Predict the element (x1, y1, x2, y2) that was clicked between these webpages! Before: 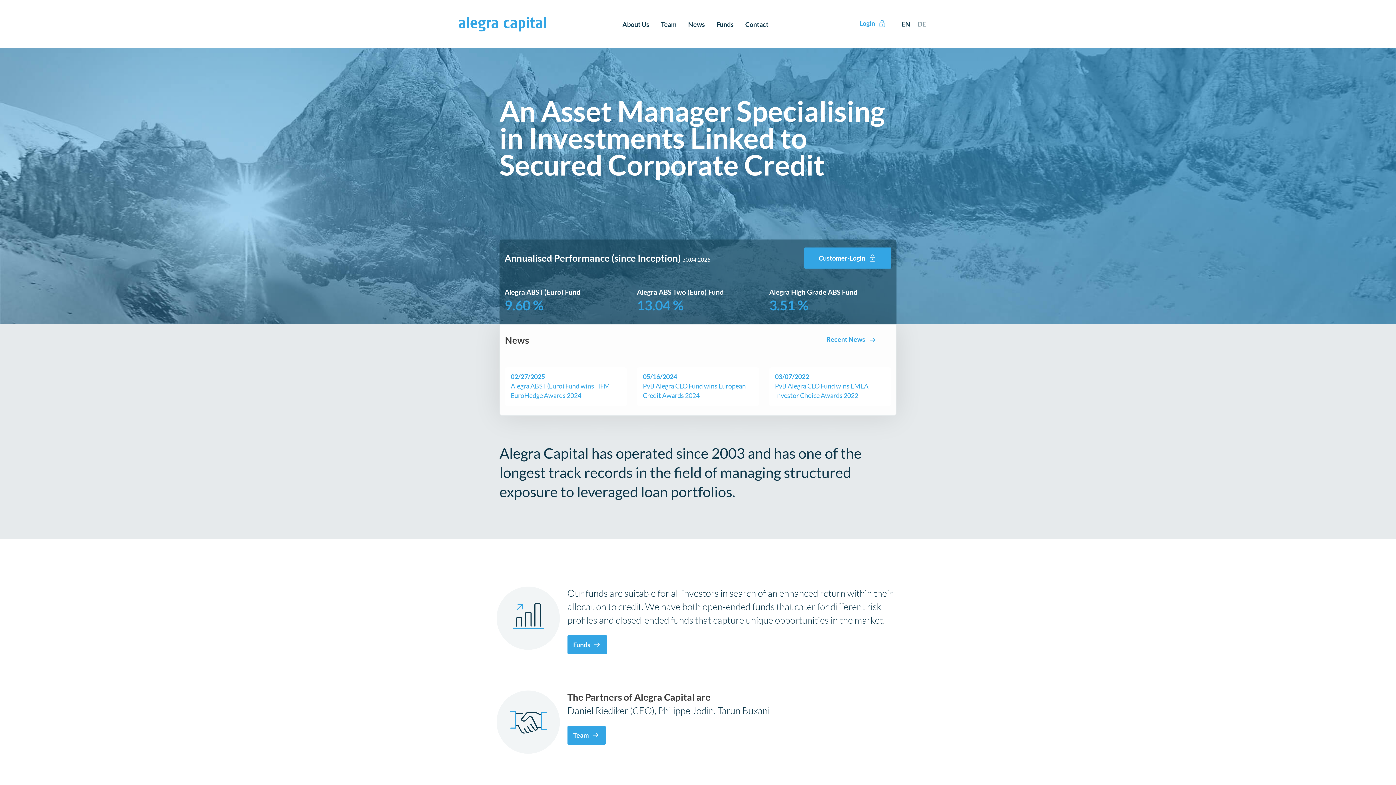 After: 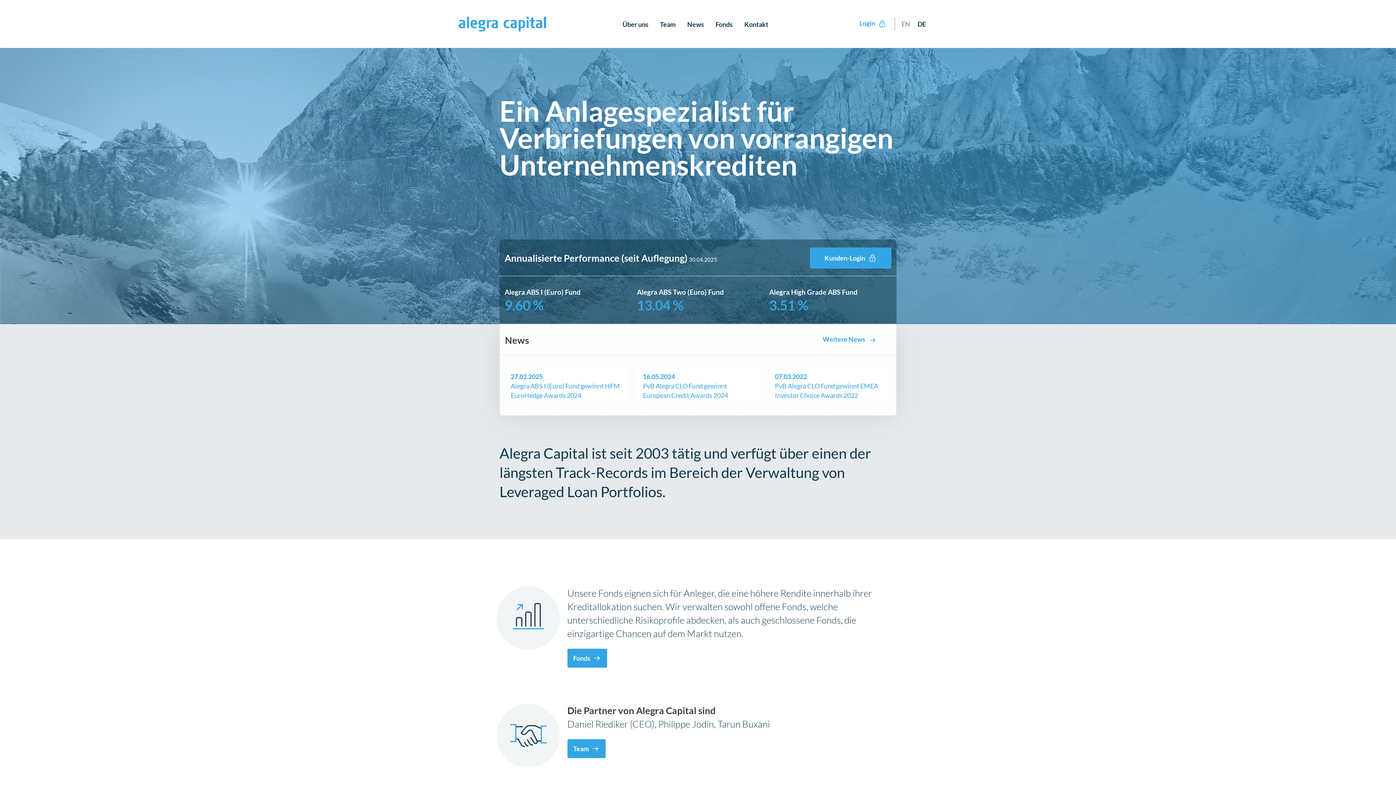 Action: bbox: (914, 14, 929, 33) label: DE